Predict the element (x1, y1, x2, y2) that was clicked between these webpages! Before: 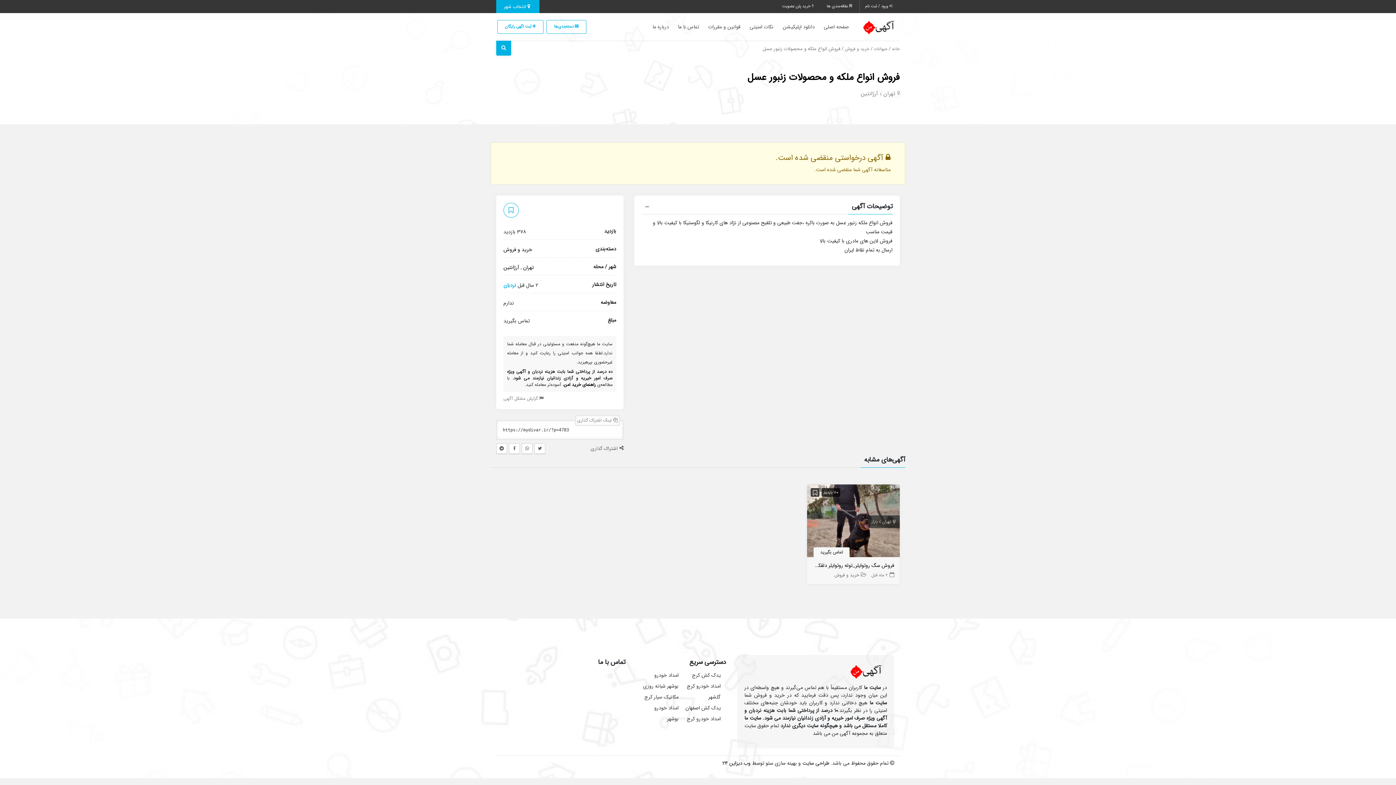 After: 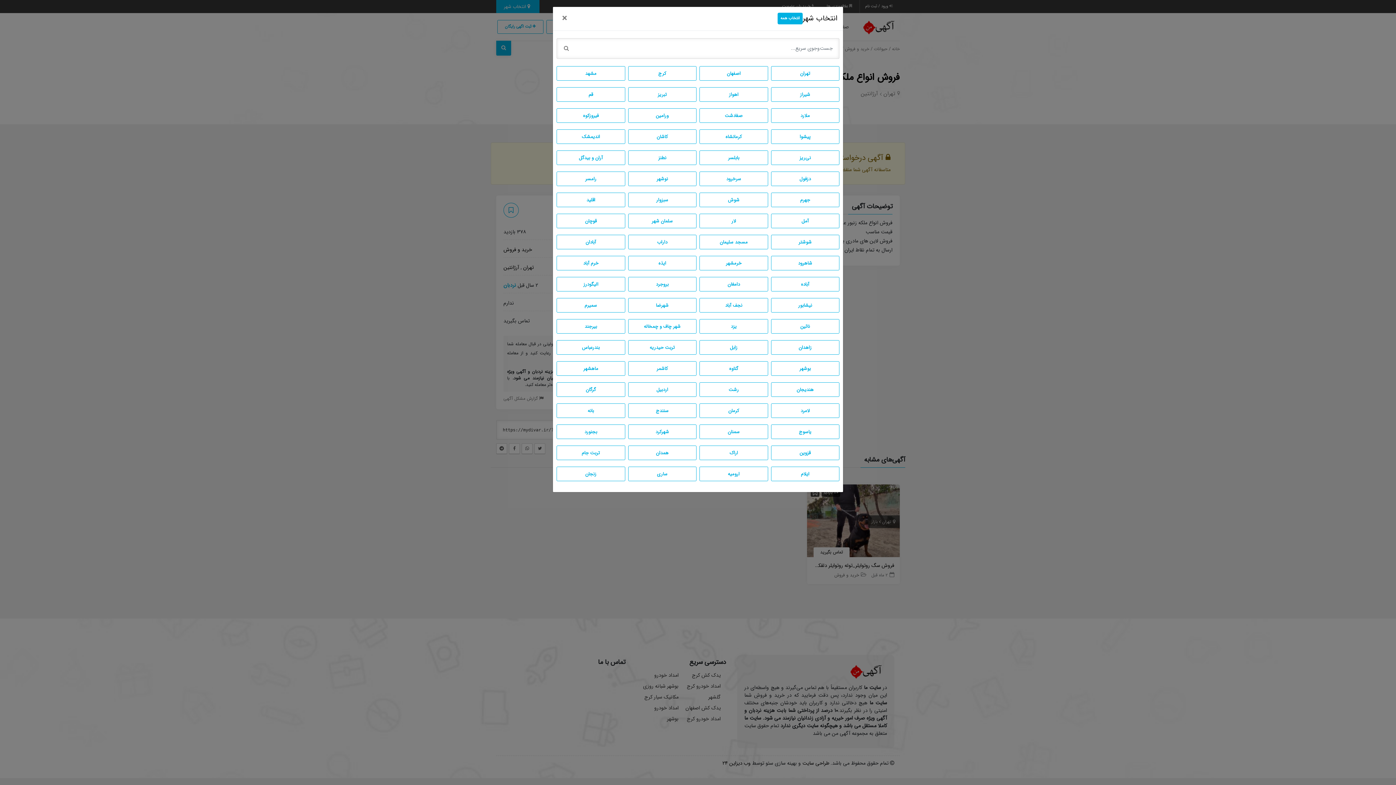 Action: bbox: (496, 0, 539, 13) label:  انتخاب شهر